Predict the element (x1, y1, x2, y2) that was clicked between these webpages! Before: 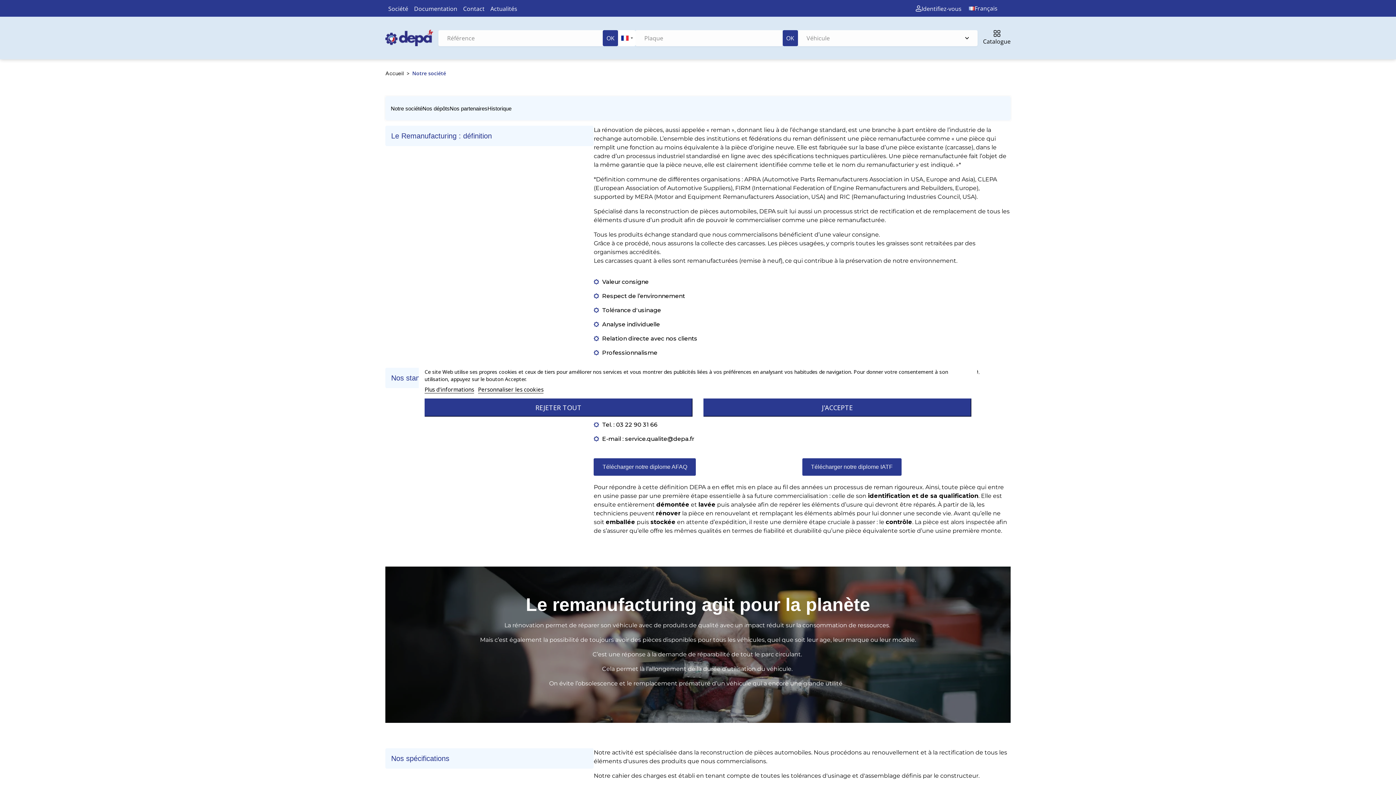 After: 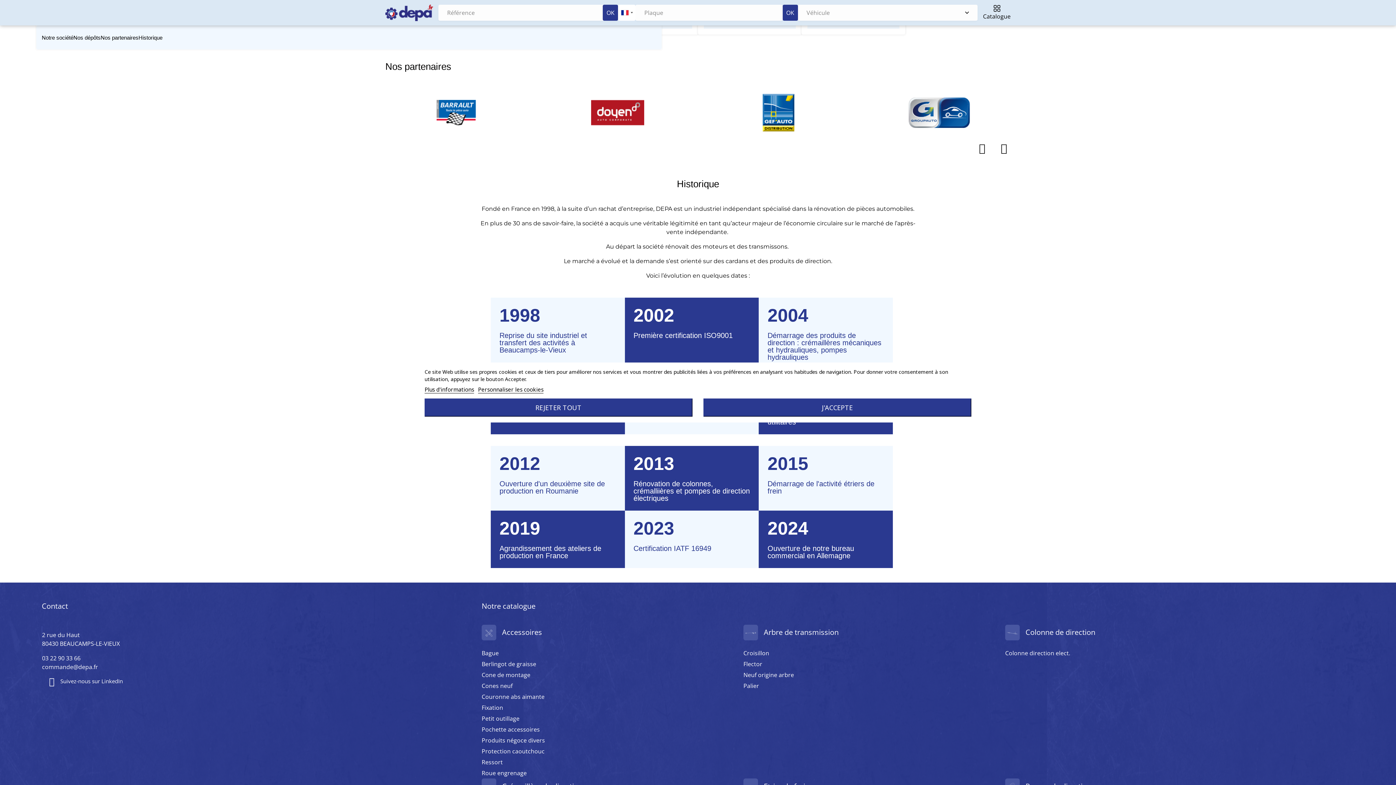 Action: bbox: (449, 105, 487, 111) label: Nos partenaires